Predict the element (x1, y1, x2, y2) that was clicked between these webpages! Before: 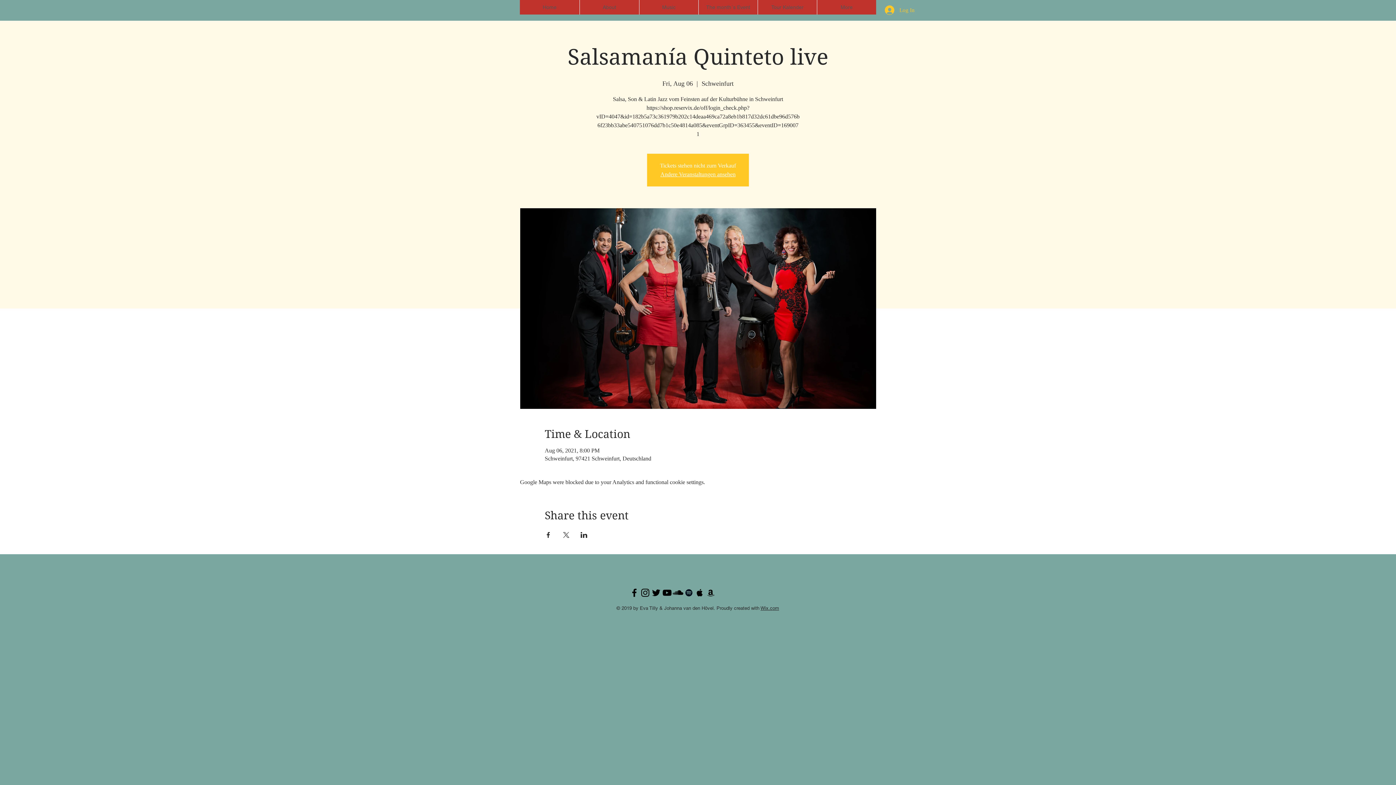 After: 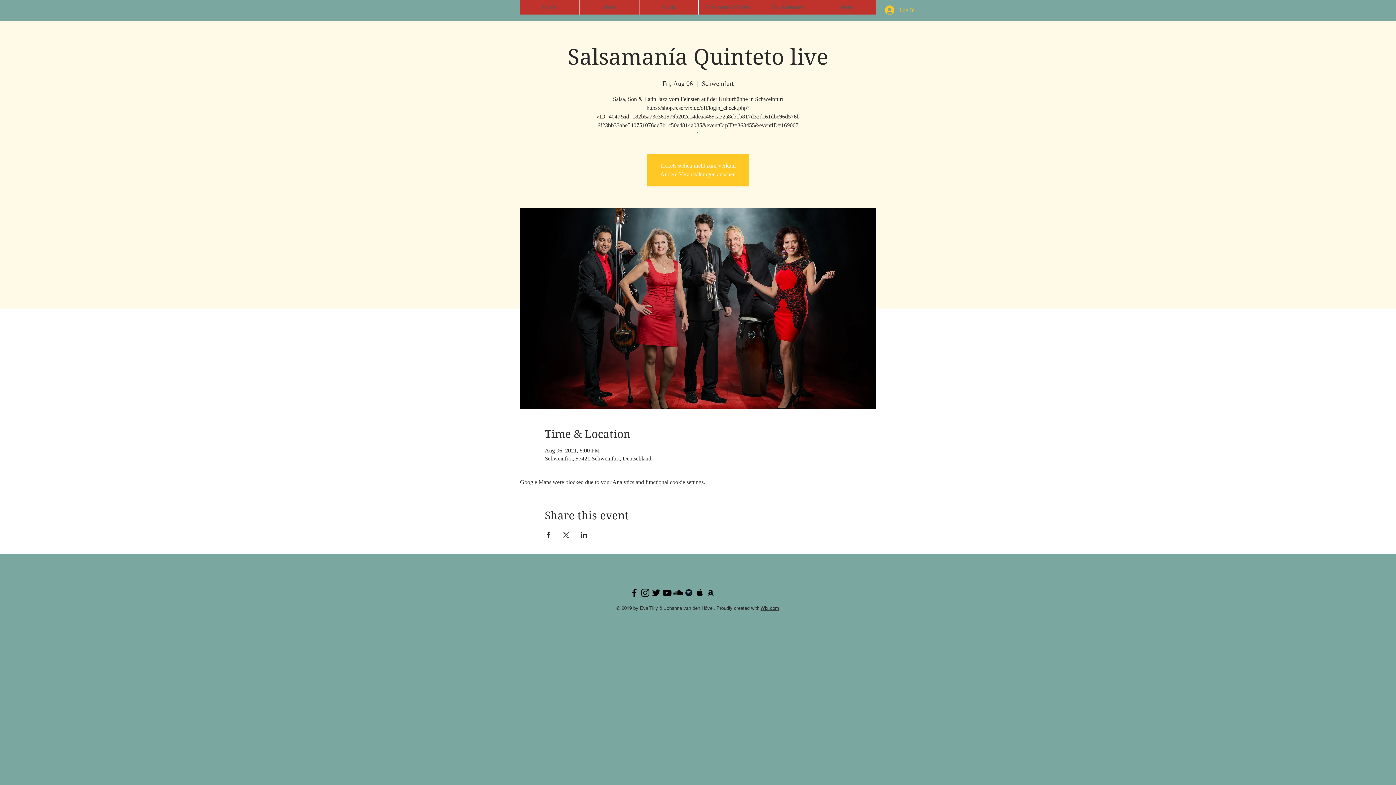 Action: label: Black Amazon Icon bbox: (705, 587, 716, 598)